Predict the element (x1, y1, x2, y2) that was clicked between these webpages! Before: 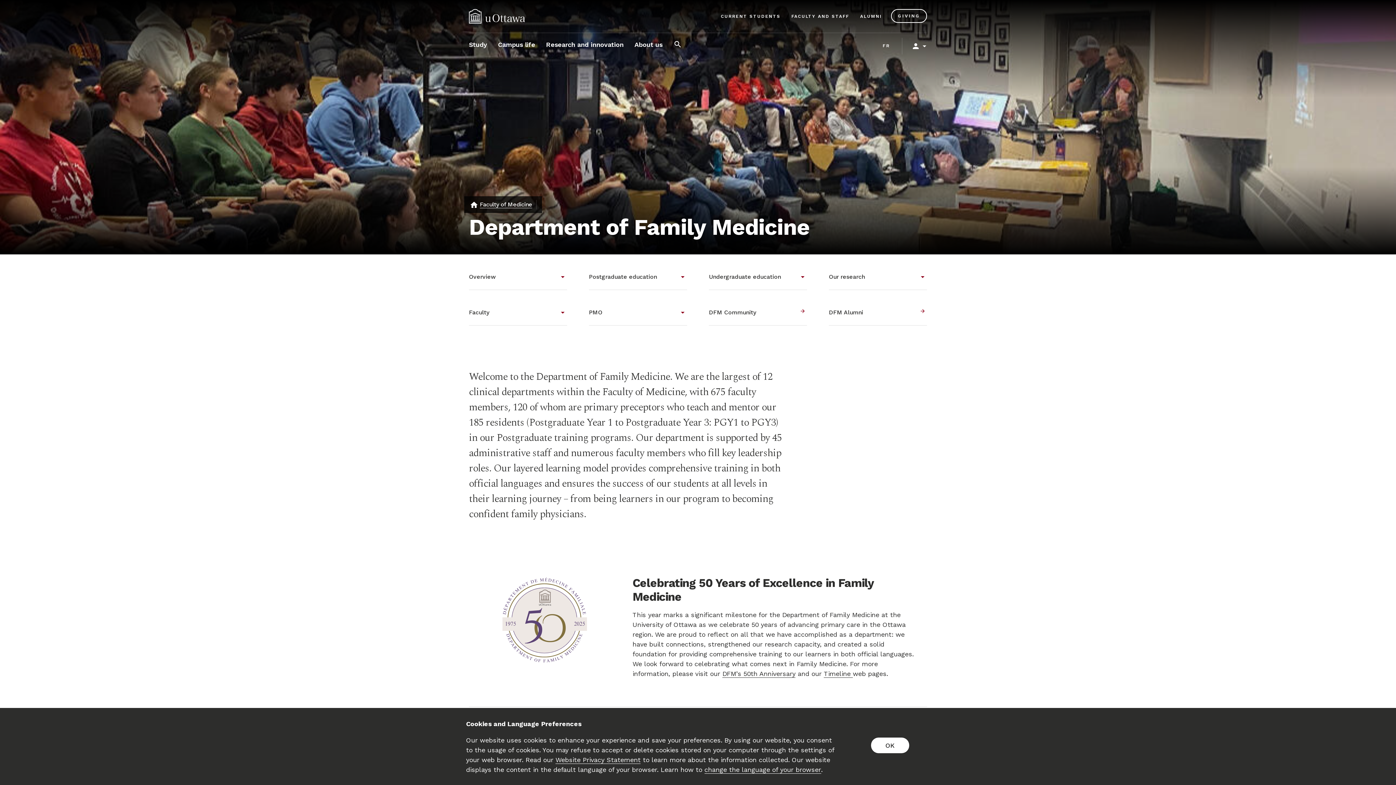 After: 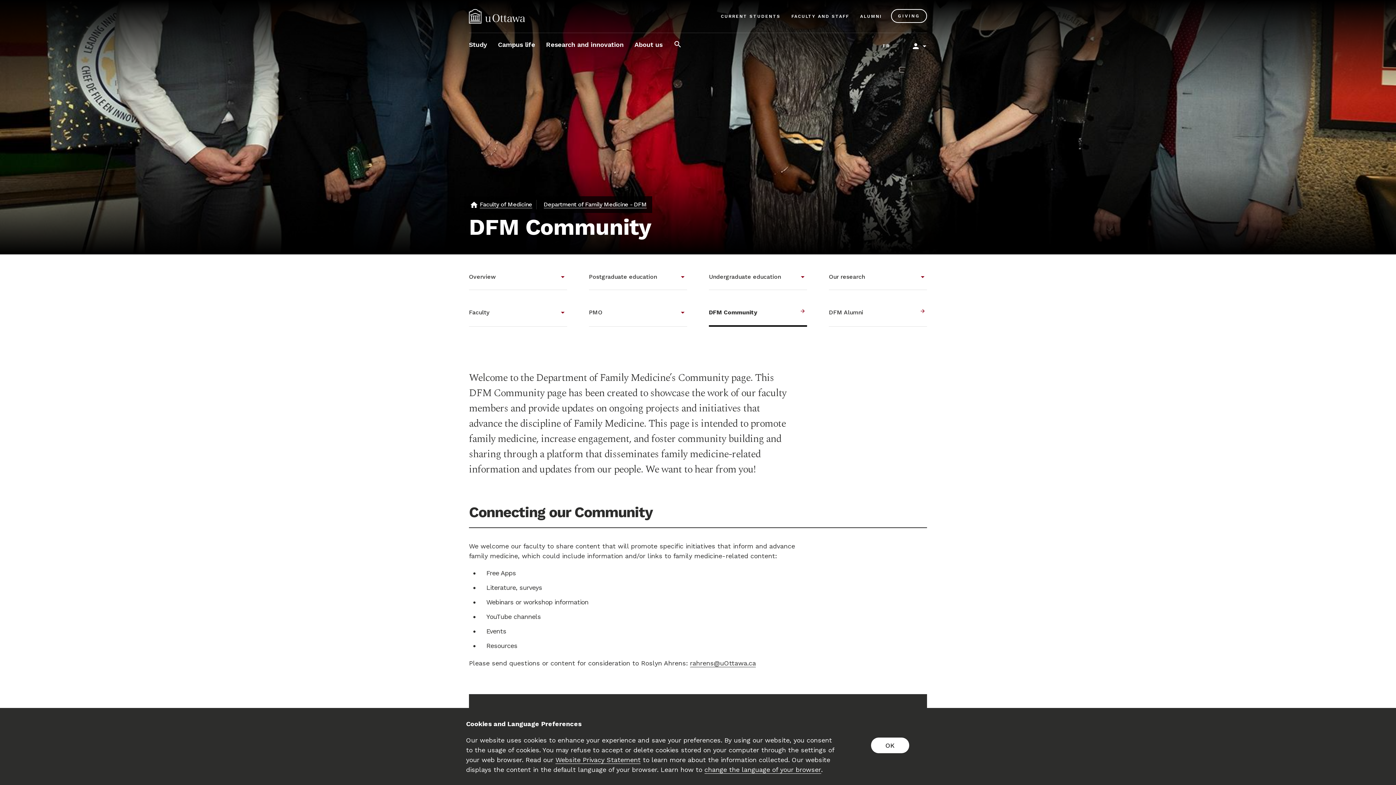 Action: label: DFM Community bbox: (709, 299, 807, 325)